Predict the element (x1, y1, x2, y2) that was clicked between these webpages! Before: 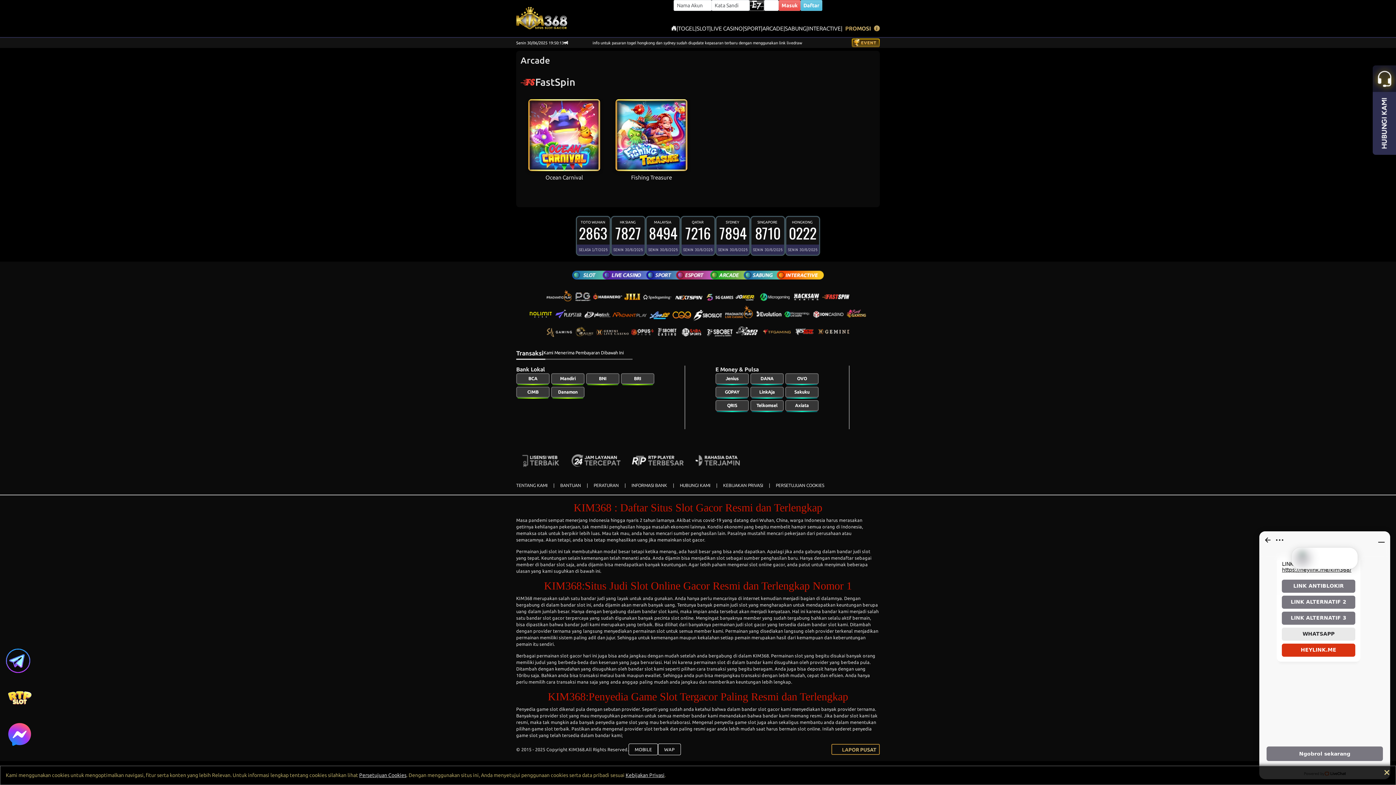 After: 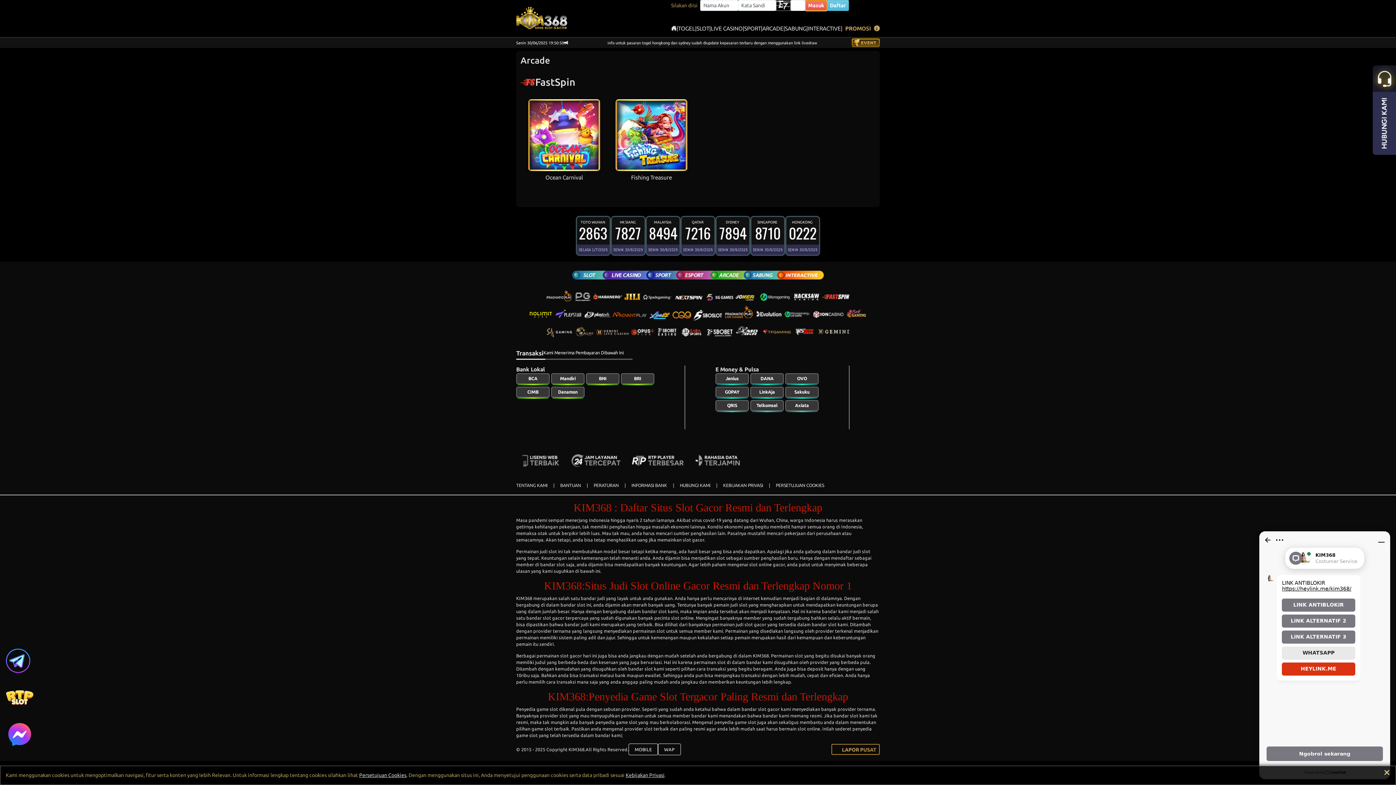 Action: label: Masuk bbox: (778, 0, 800, 10)